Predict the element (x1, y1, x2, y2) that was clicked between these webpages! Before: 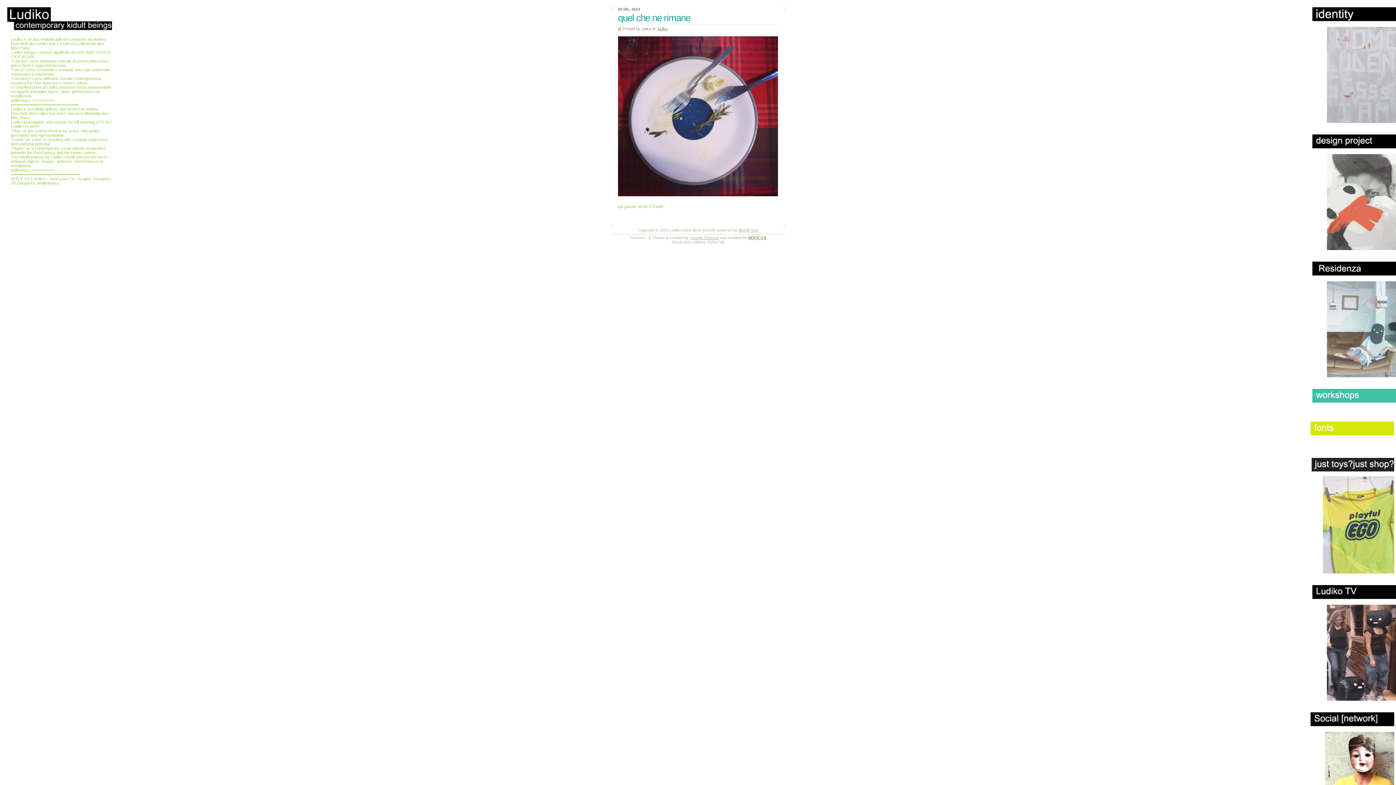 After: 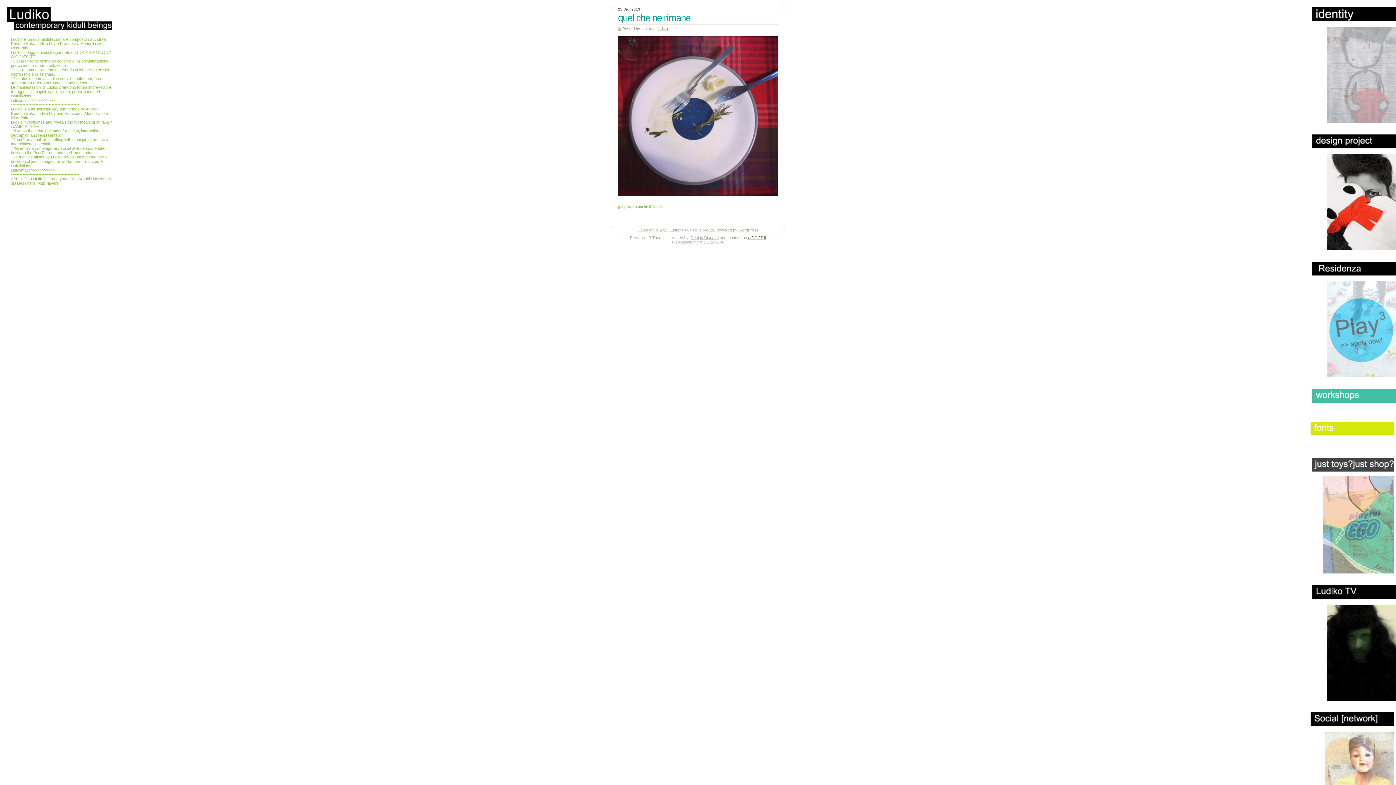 Action: bbox: (1312, 697, 1396, 702)